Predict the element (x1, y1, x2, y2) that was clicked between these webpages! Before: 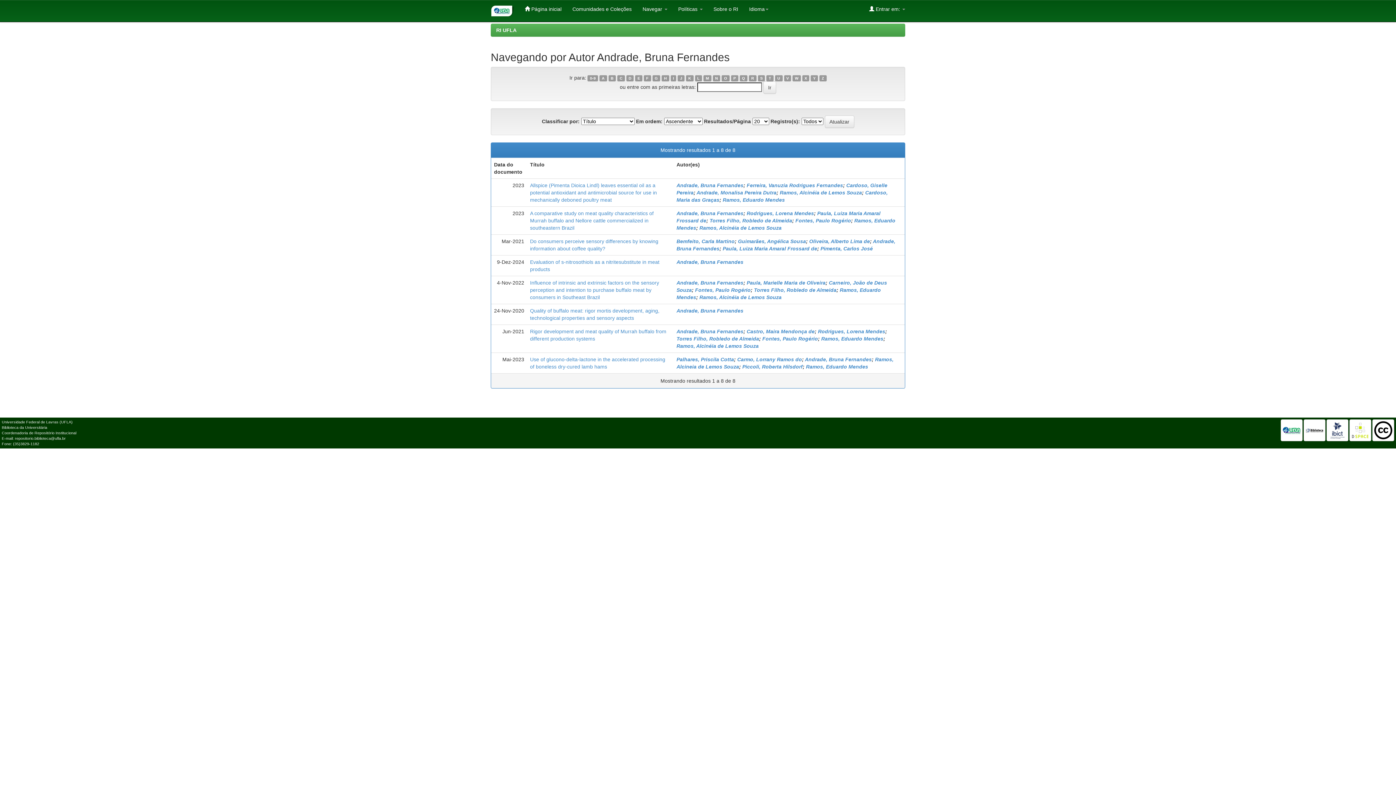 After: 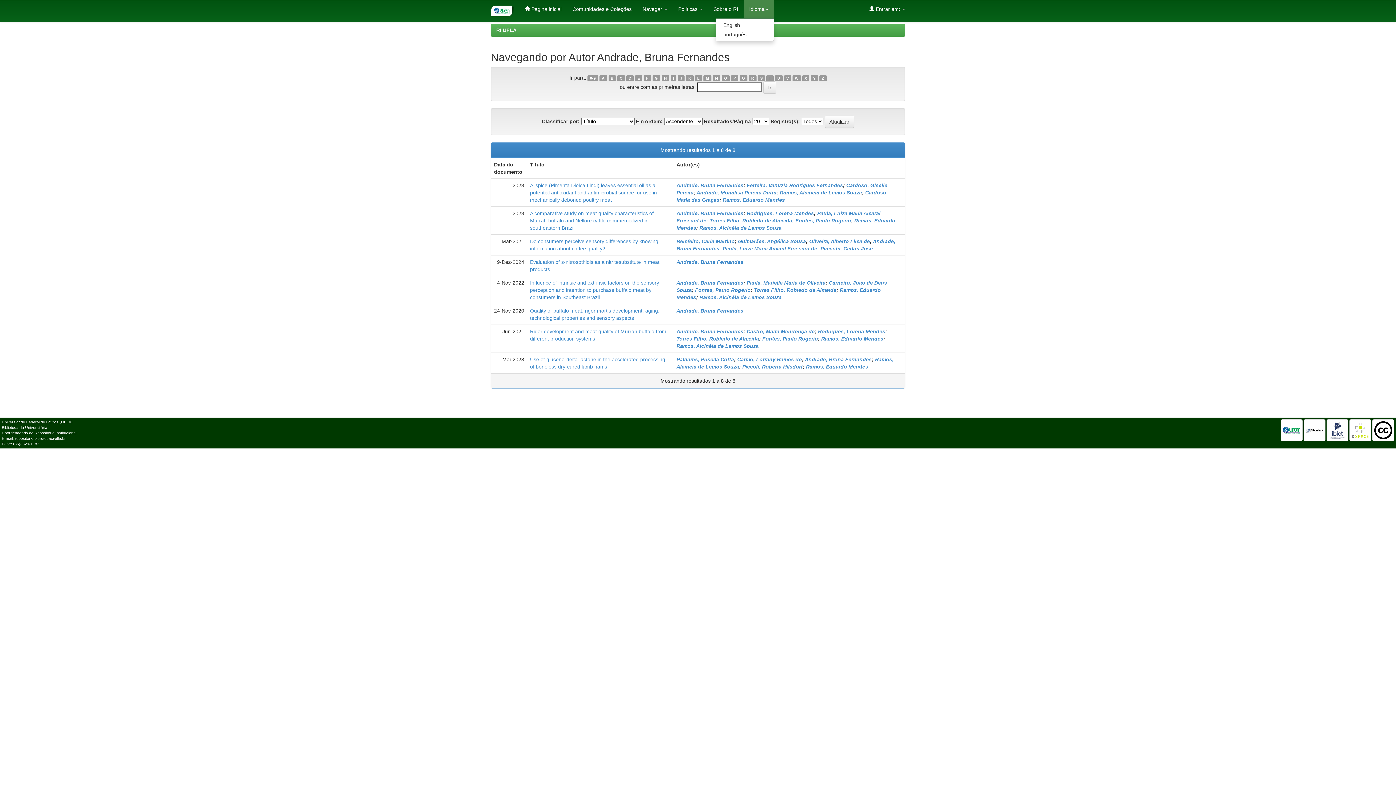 Action: bbox: (743, 0, 774, 18) label: Idioma